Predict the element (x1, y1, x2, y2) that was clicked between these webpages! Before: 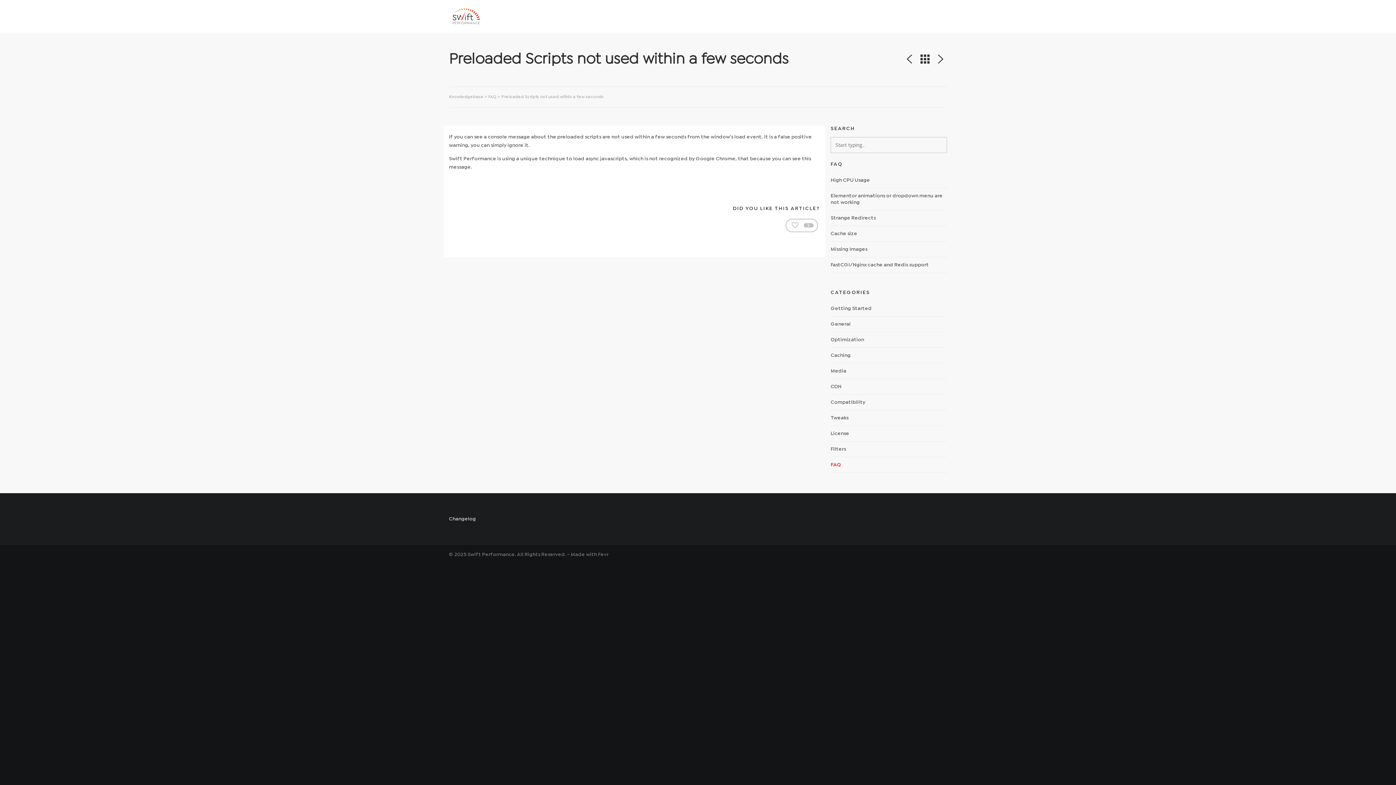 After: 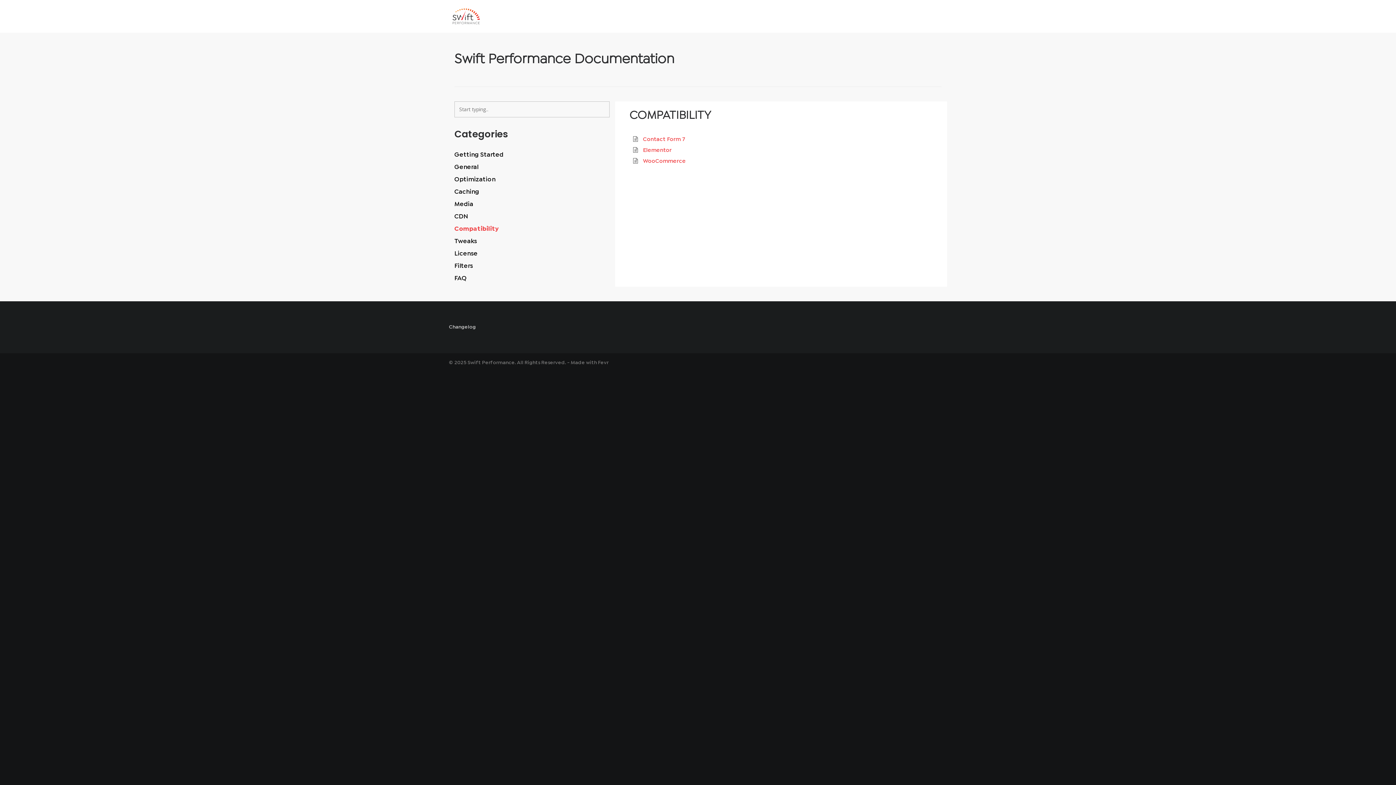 Action: bbox: (830, 394, 947, 410) label: Compatibility